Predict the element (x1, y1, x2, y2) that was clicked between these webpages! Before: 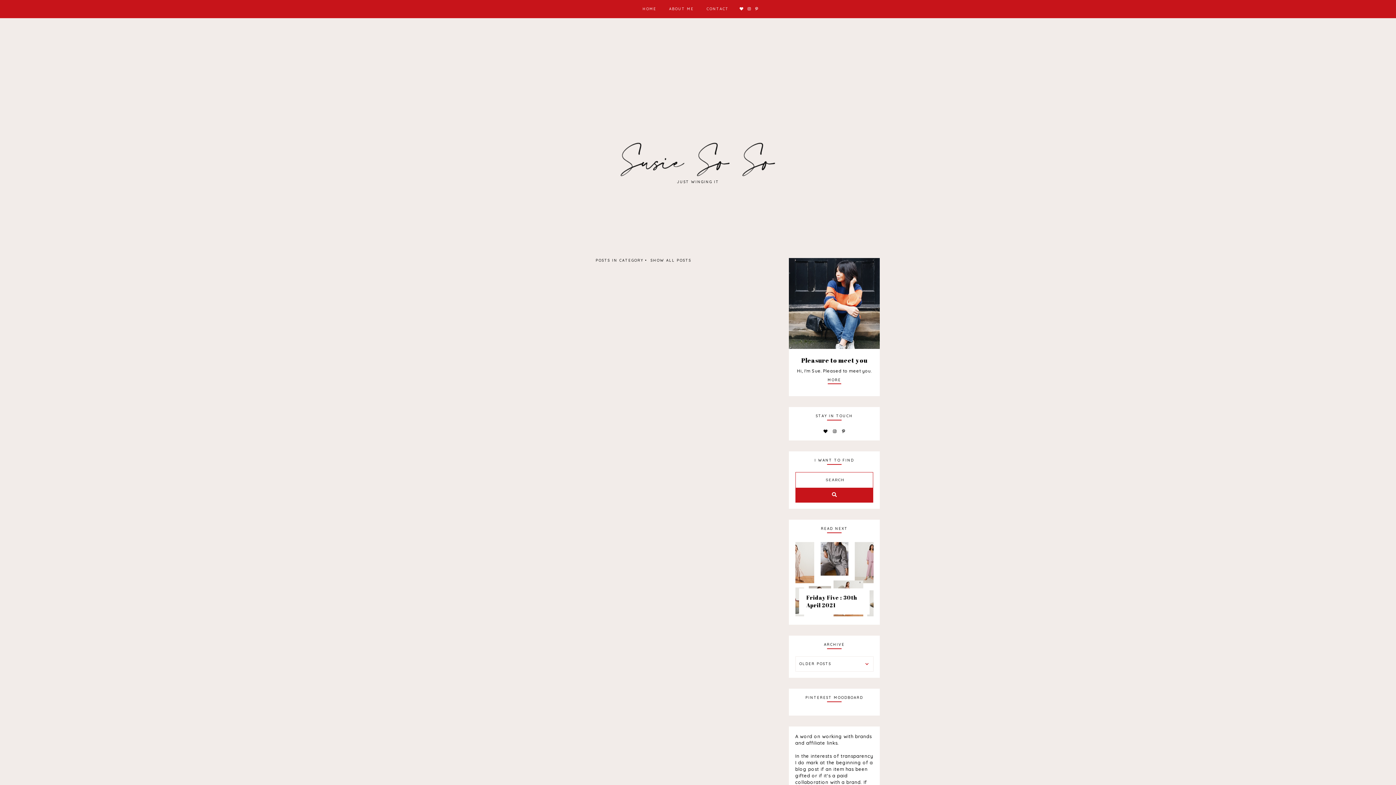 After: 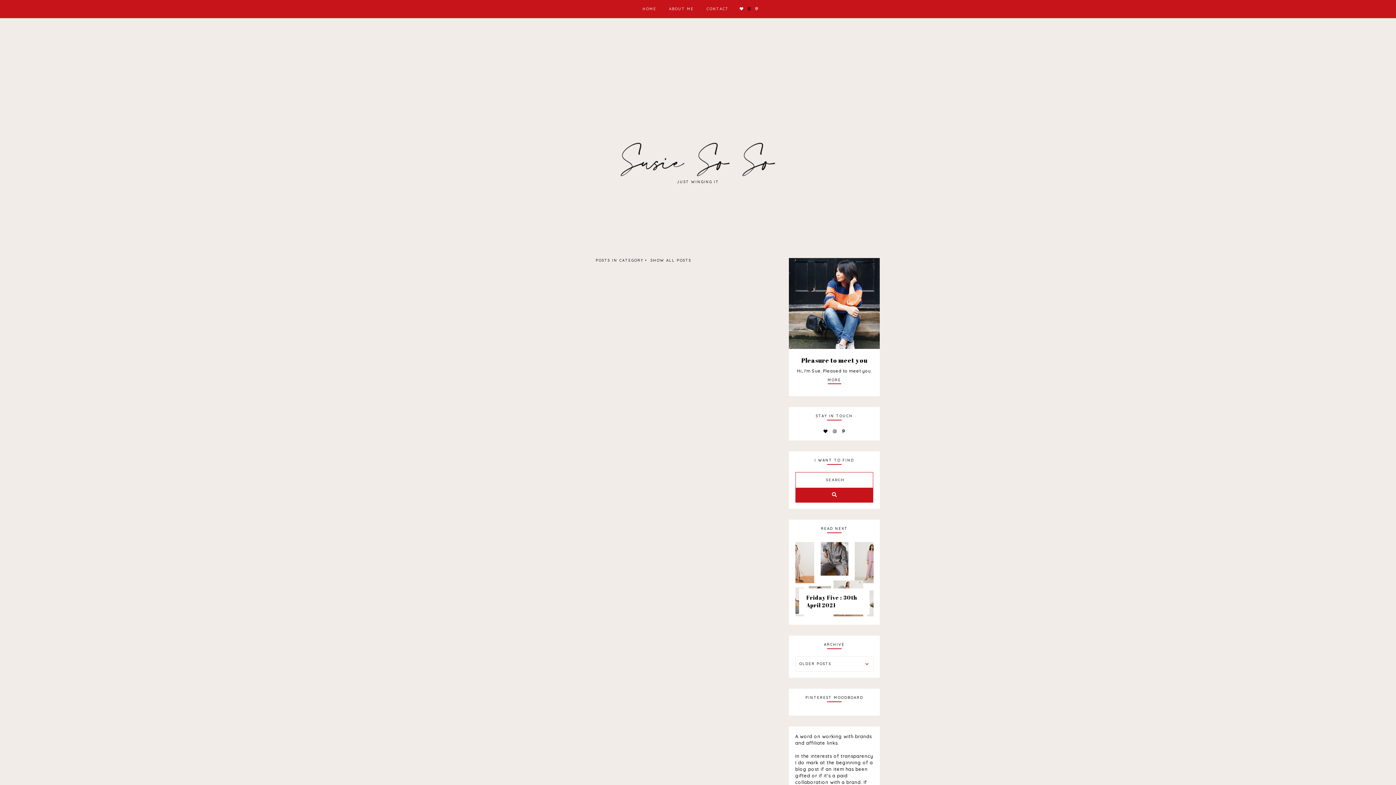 Action: bbox: (747, 6, 751, 11)